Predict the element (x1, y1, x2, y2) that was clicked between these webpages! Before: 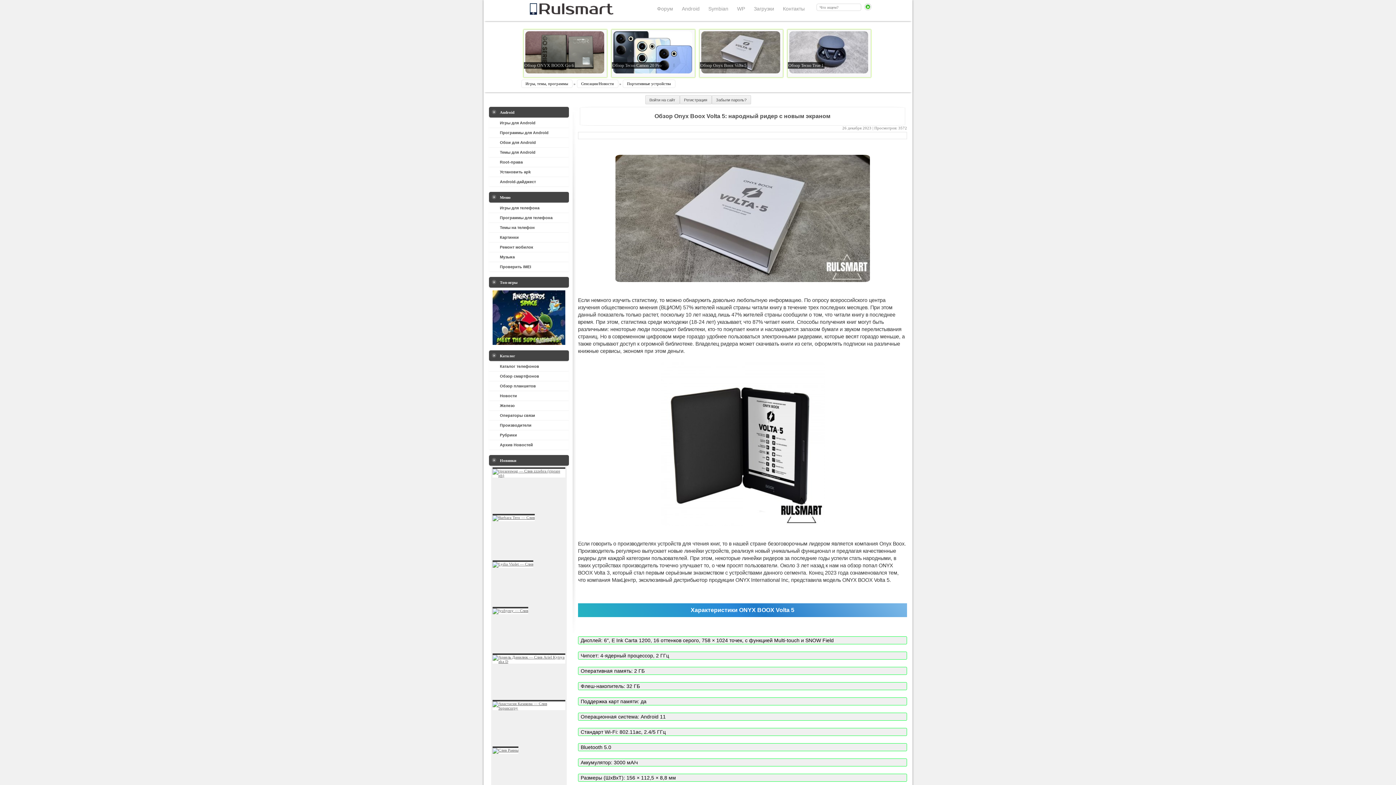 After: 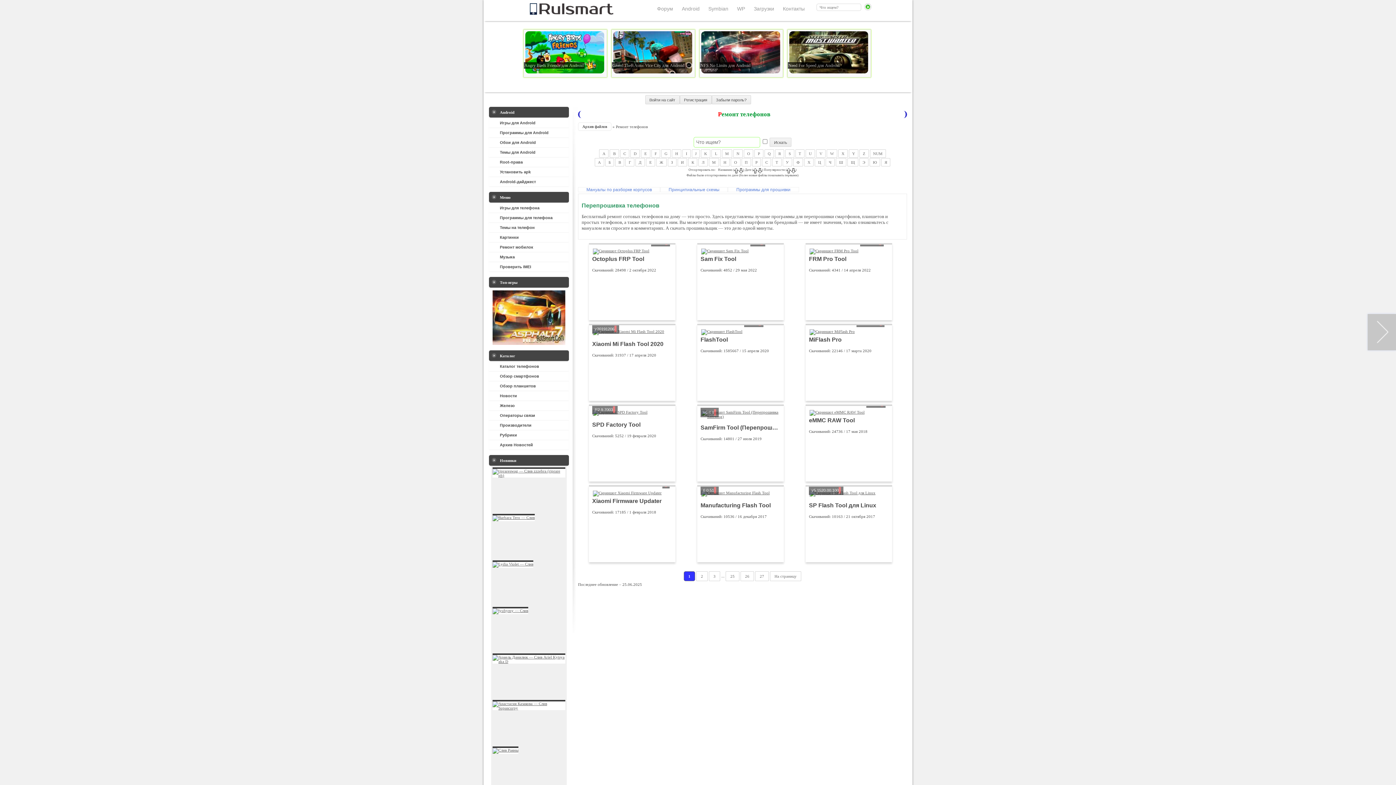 Action: bbox: (489, 242, 569, 252) label: Ремонт мобилок